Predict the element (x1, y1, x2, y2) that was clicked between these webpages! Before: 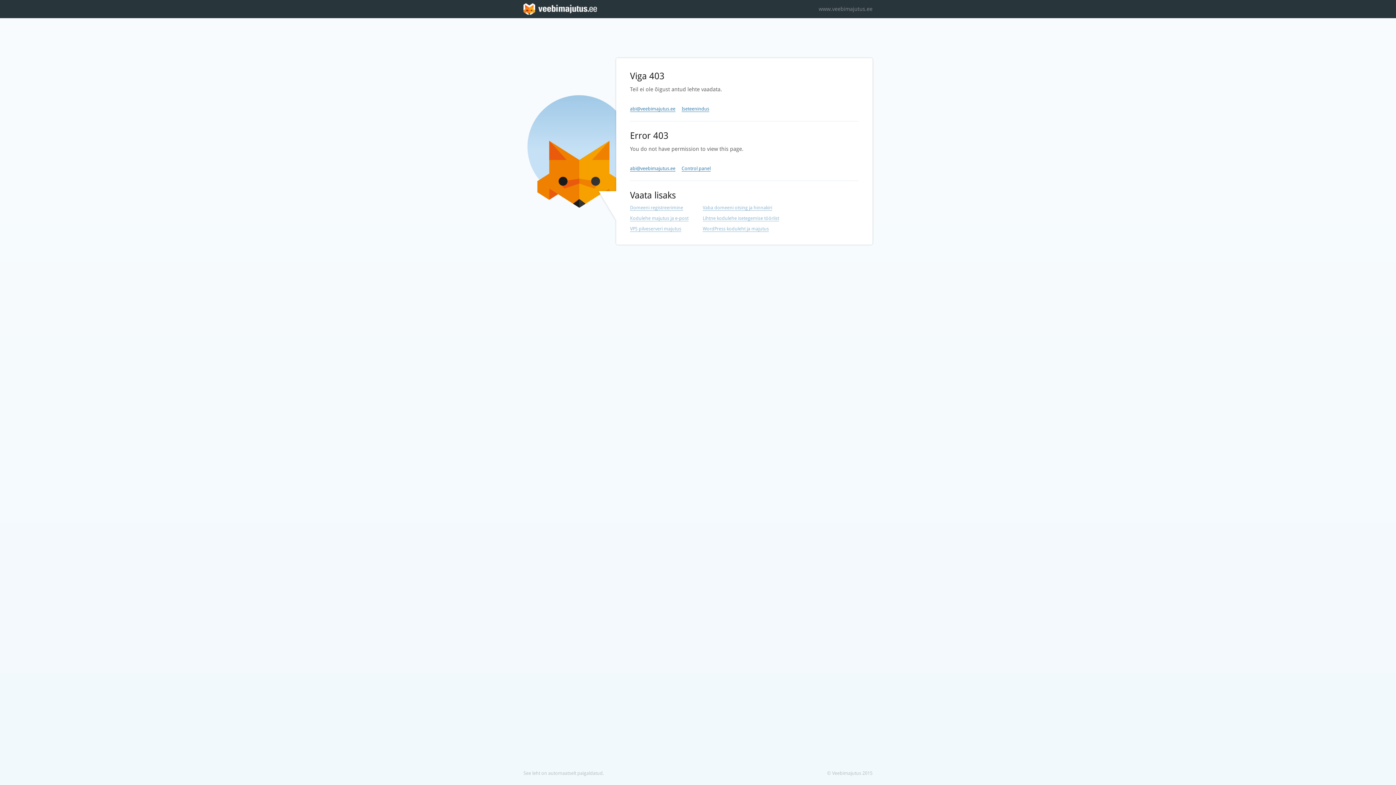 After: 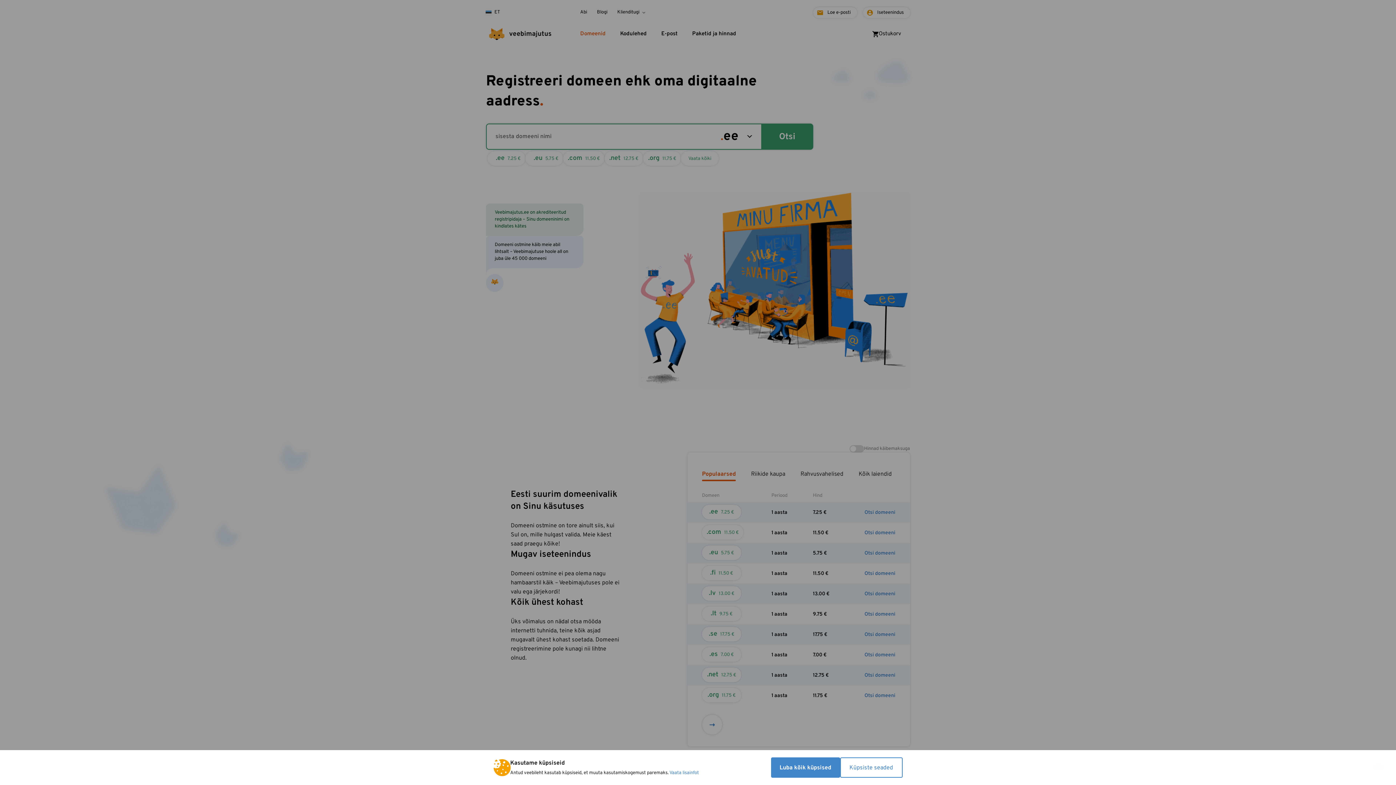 Action: bbox: (630, 205, 683, 210) label: Domeeni registreerimine